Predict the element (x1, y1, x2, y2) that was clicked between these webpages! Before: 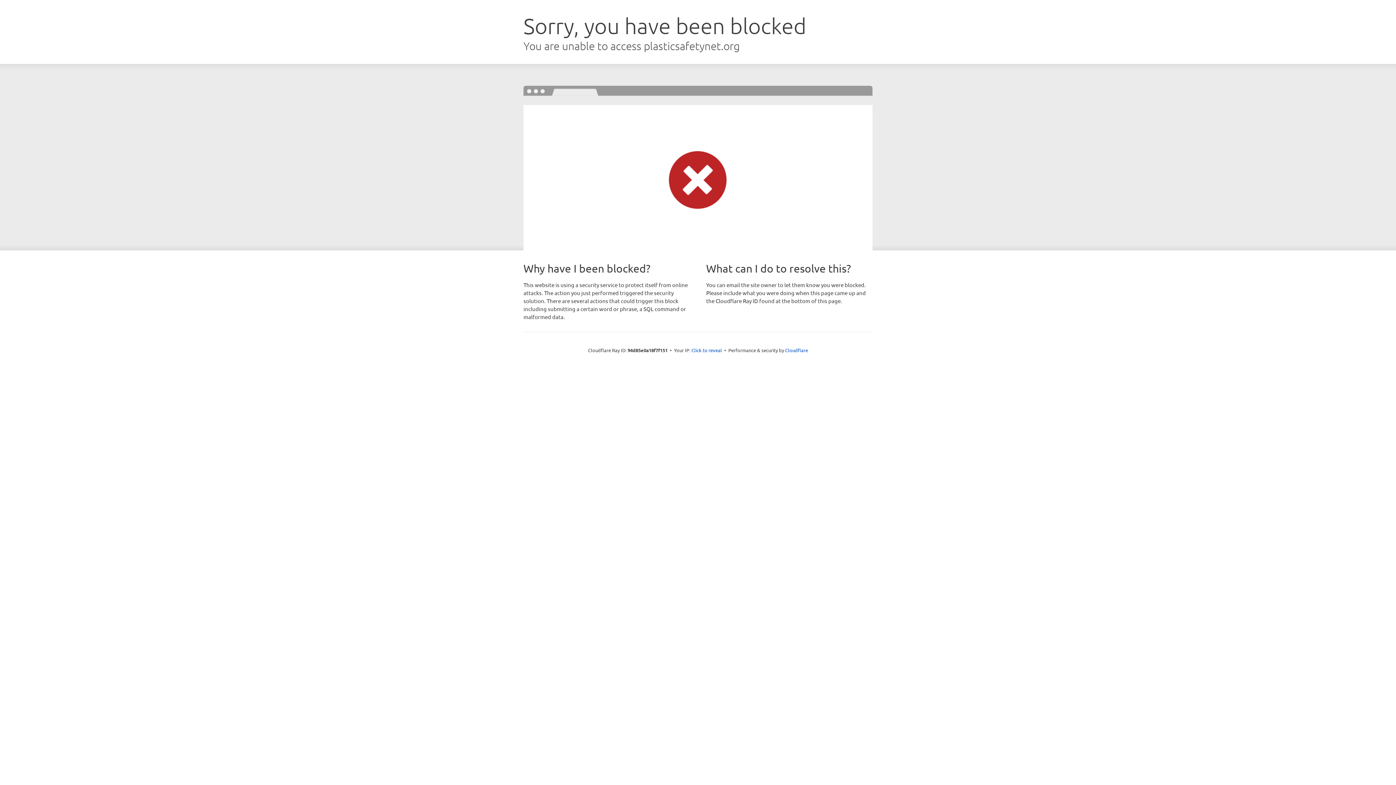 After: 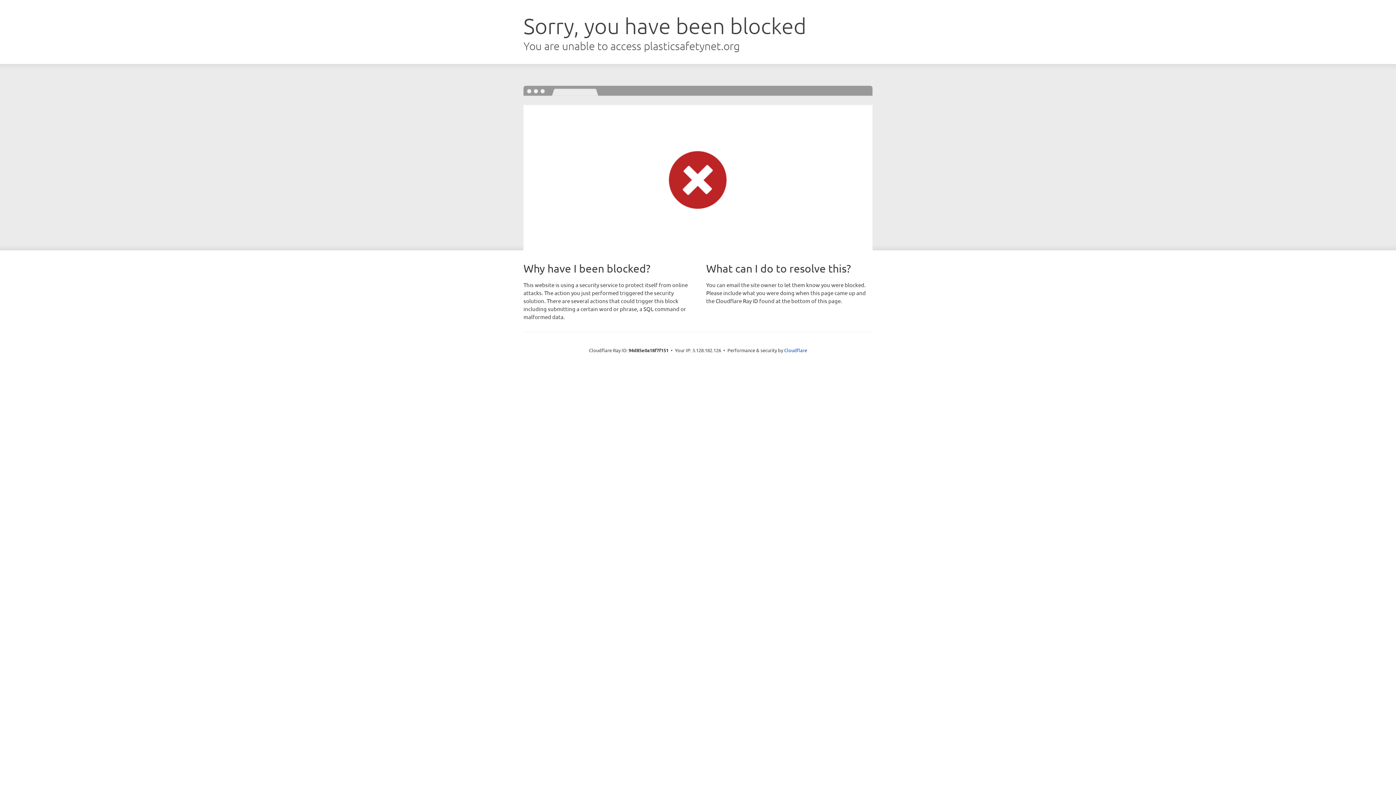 Action: bbox: (691, 346, 722, 353) label: Click to reveal